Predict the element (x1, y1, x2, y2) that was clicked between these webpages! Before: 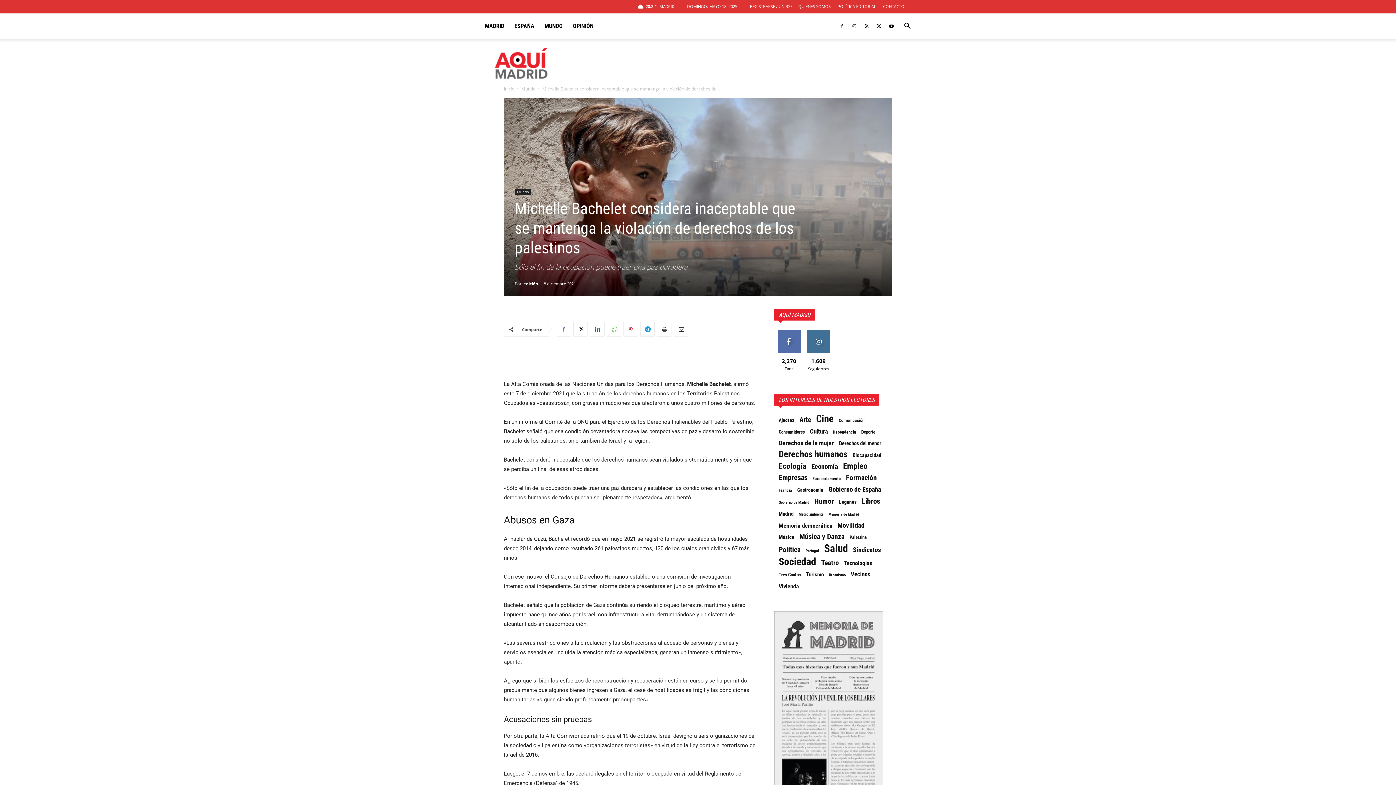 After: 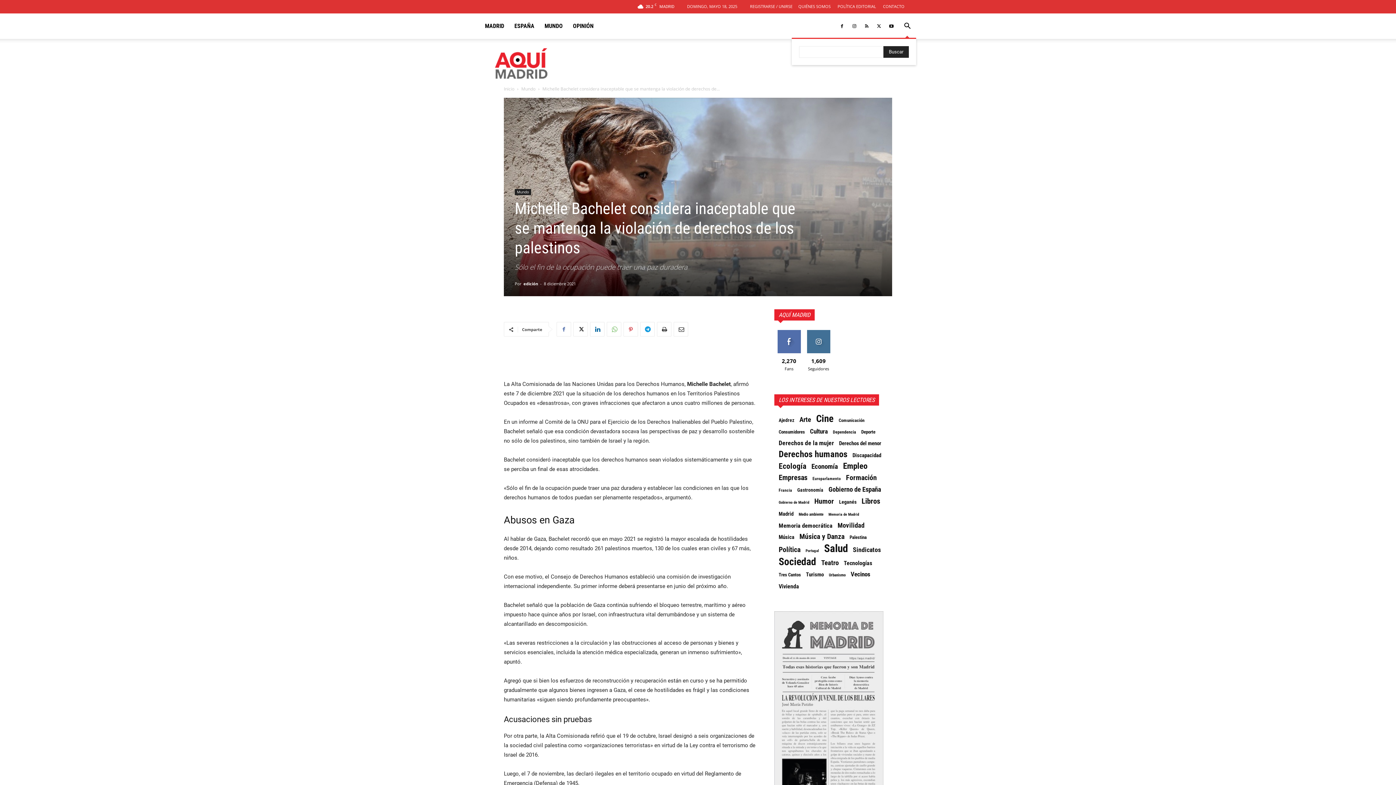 Action: label: Search bbox: (898, 22, 916, 30)